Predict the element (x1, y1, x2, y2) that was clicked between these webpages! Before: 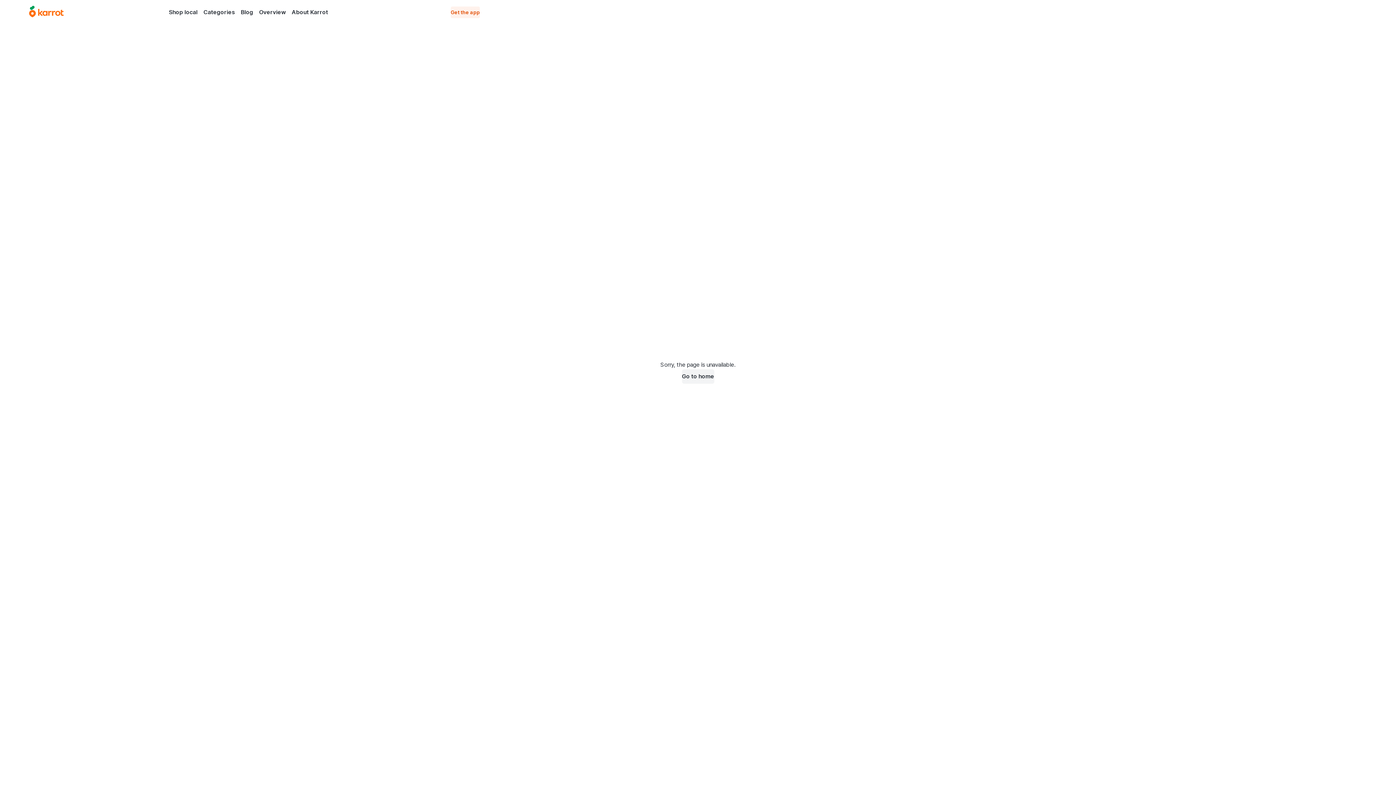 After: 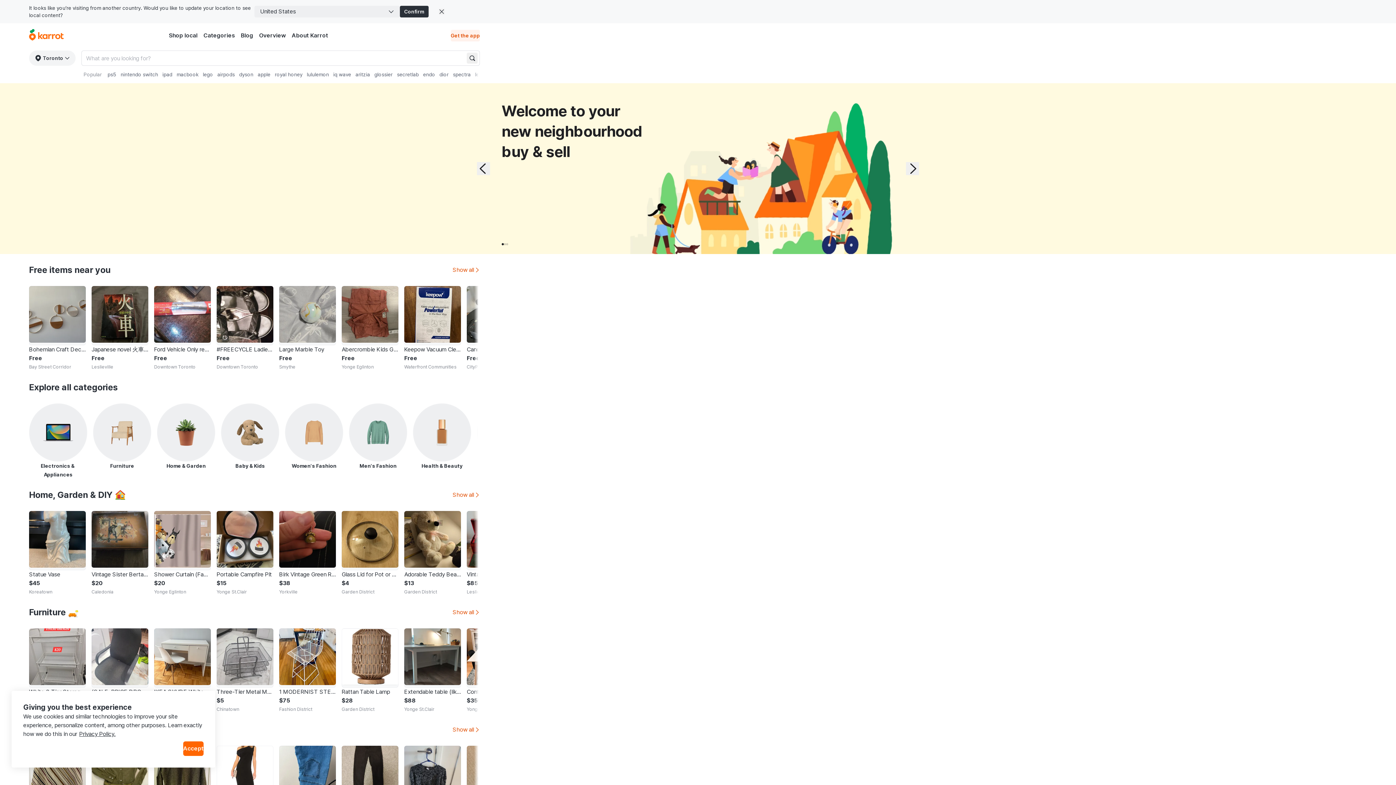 Action: label: Go to karrotmarket.com home bbox: (29, 5, 63, 18)